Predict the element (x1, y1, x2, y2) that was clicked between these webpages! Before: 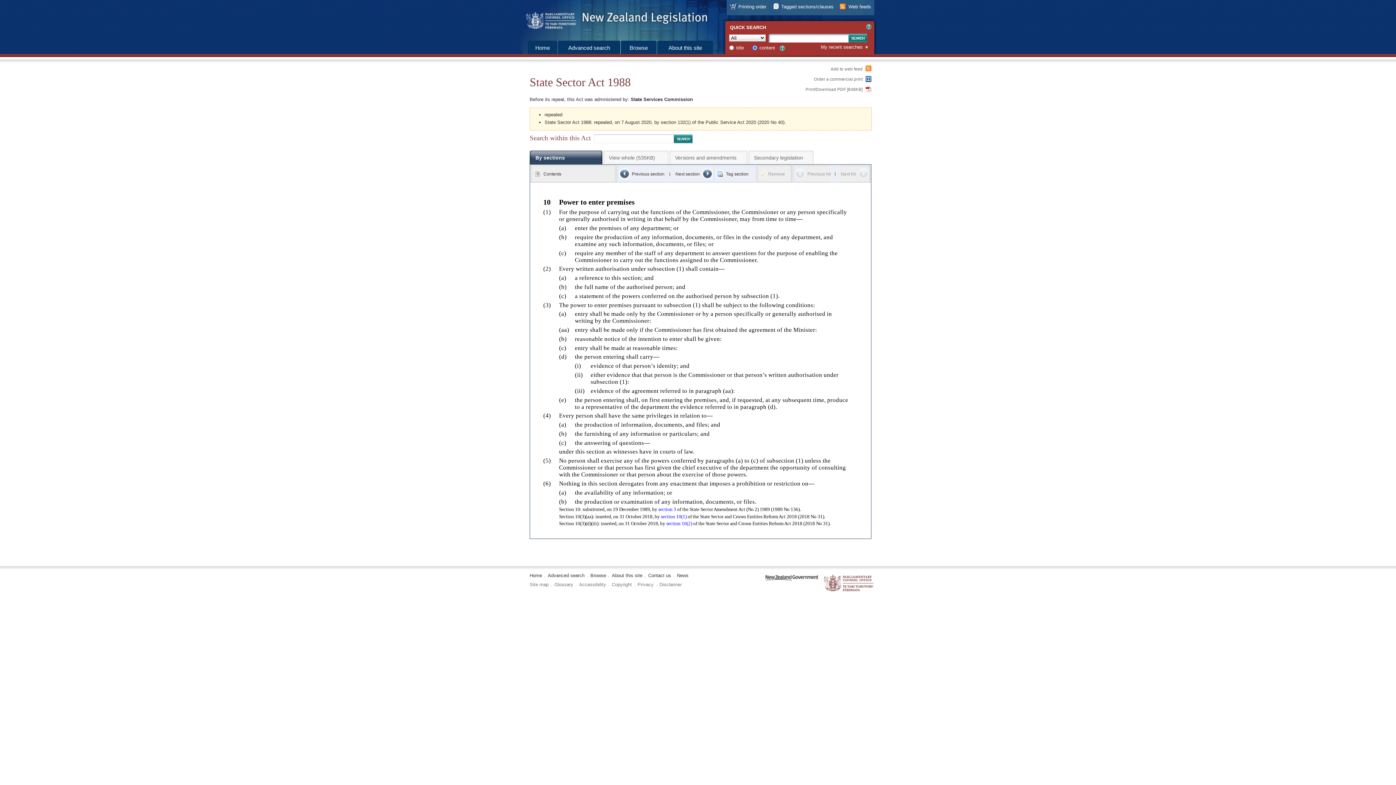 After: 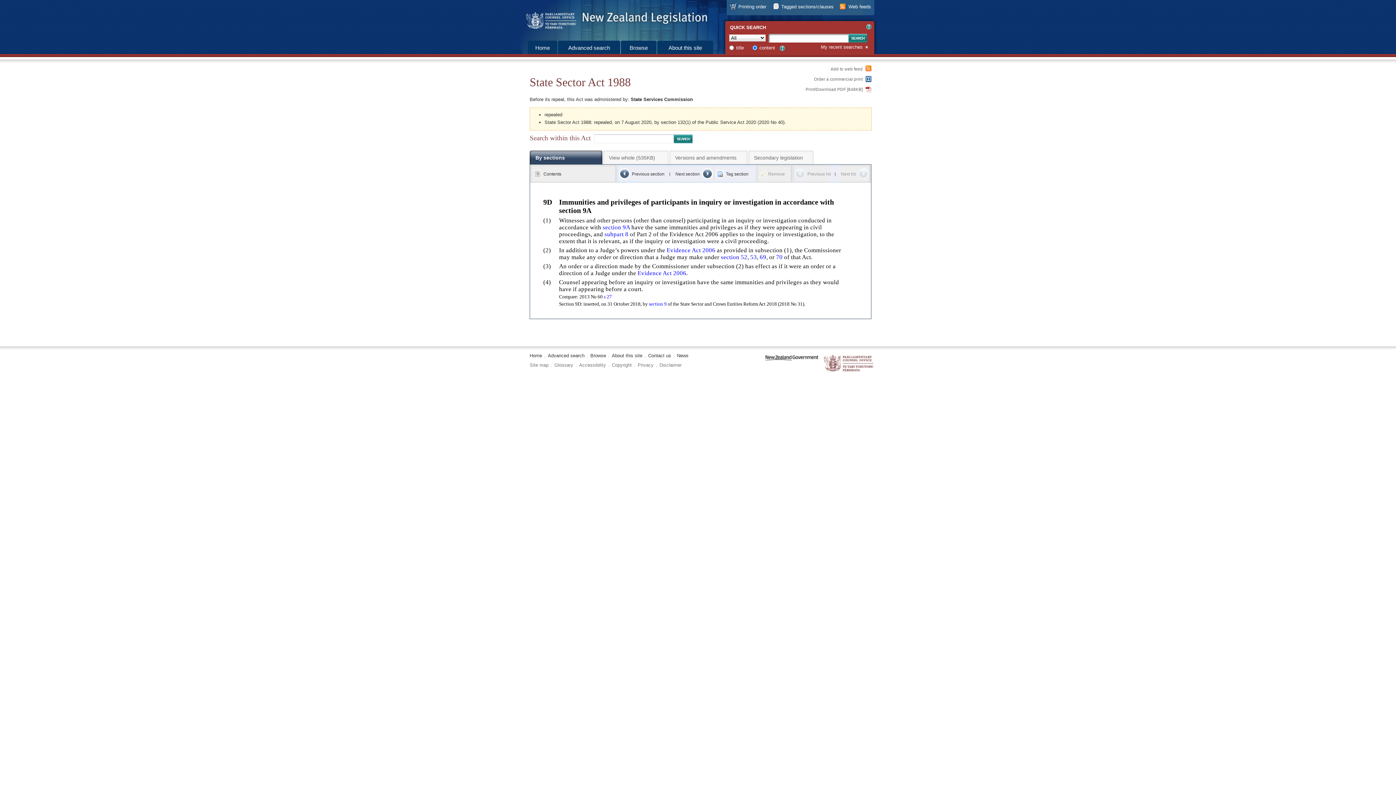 Action: bbox: (616, 164, 670, 182) label: Previous section